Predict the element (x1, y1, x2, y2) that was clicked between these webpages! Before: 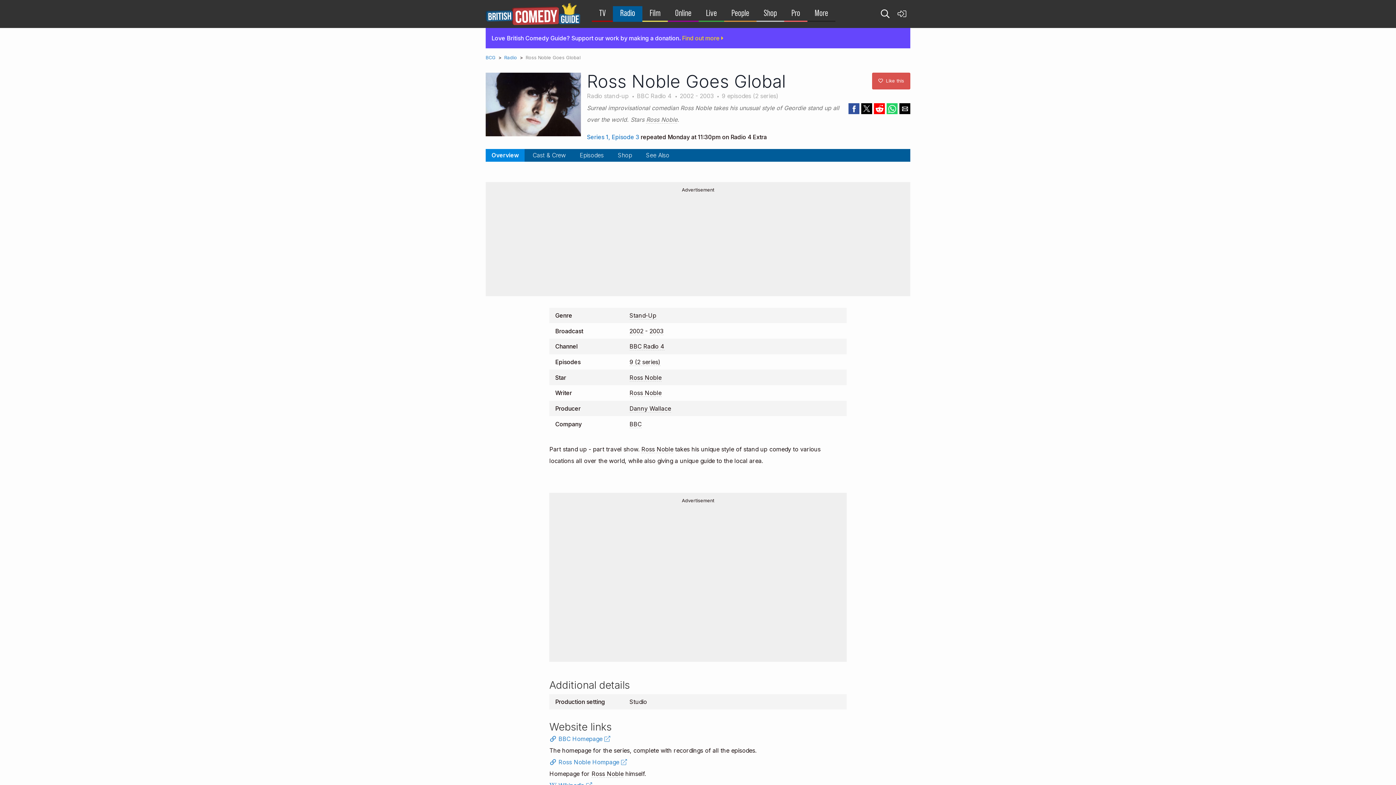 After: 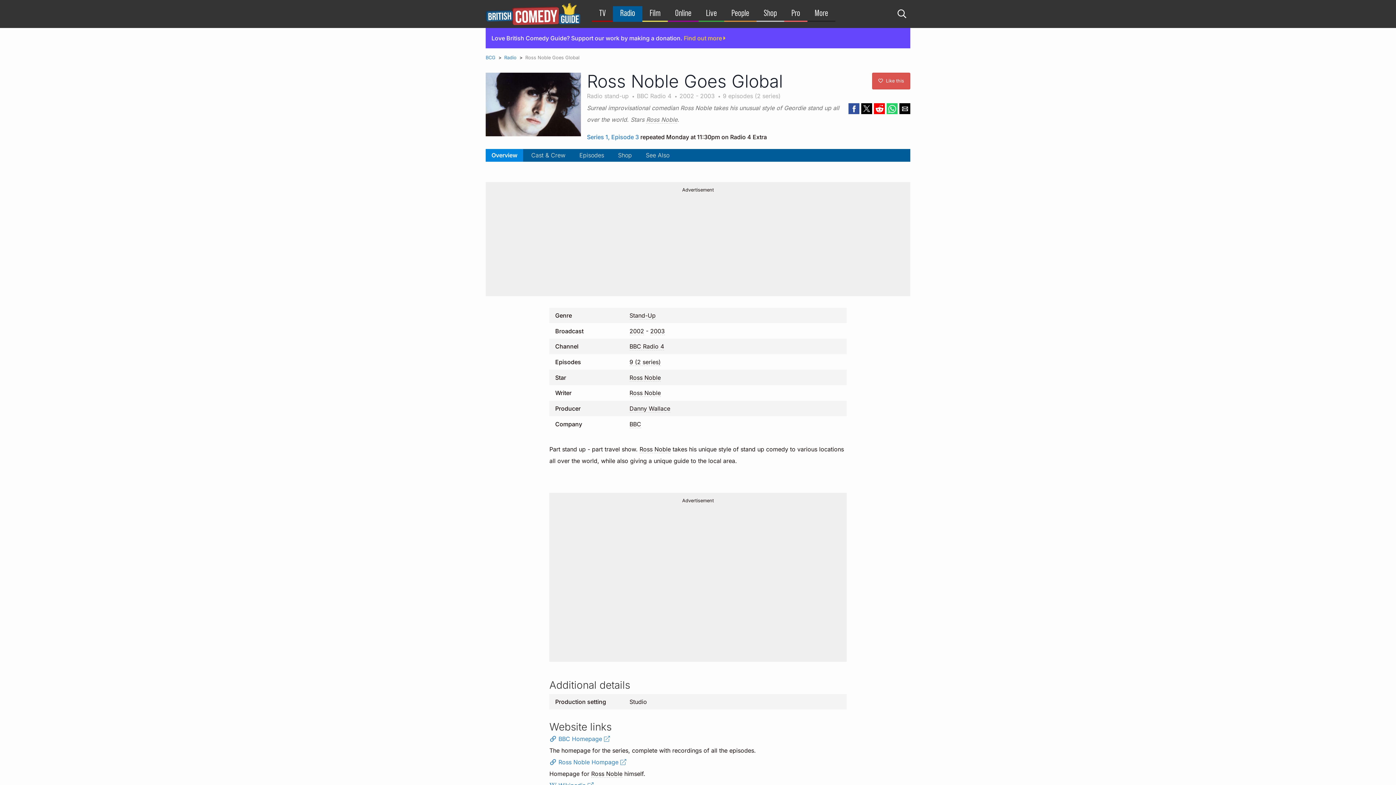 Action: bbox: (485, 72, 587, 143)